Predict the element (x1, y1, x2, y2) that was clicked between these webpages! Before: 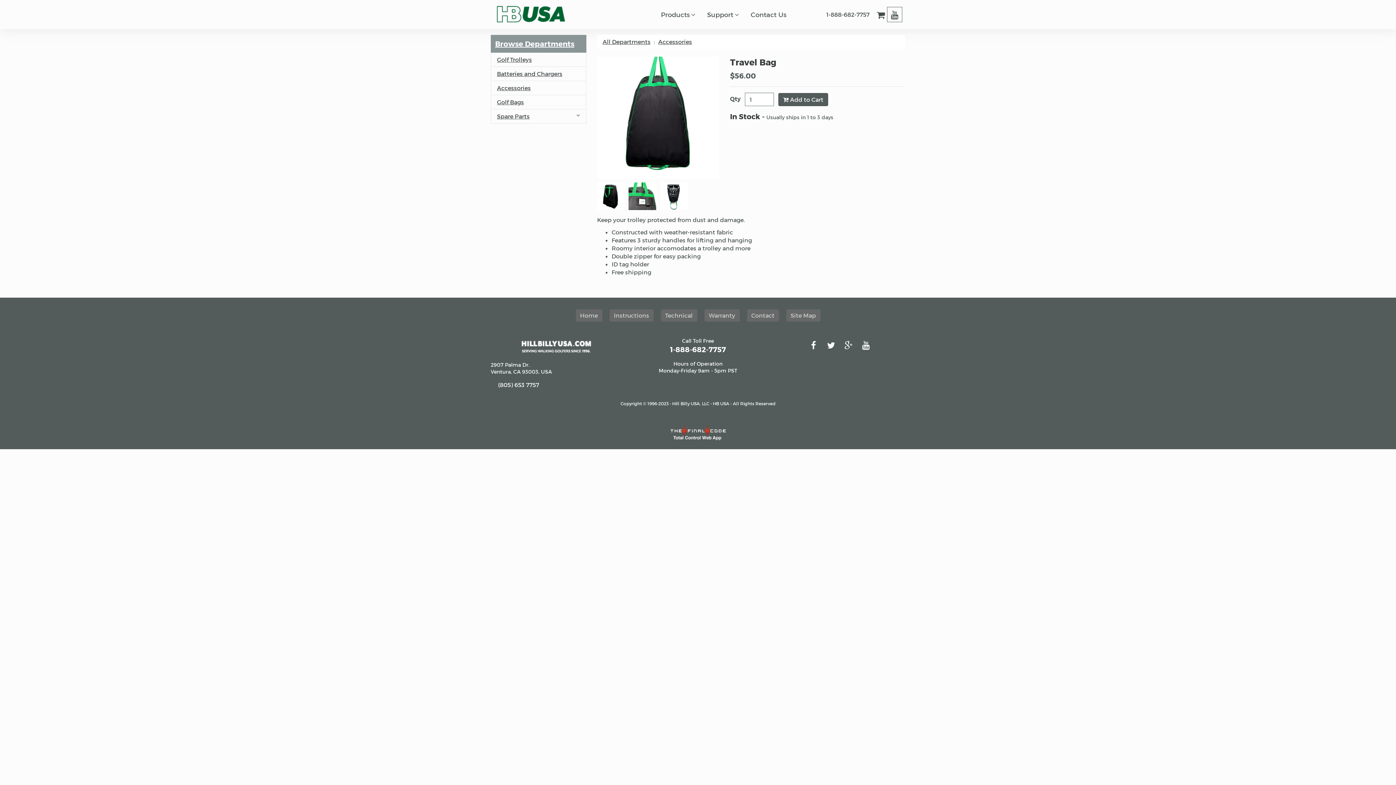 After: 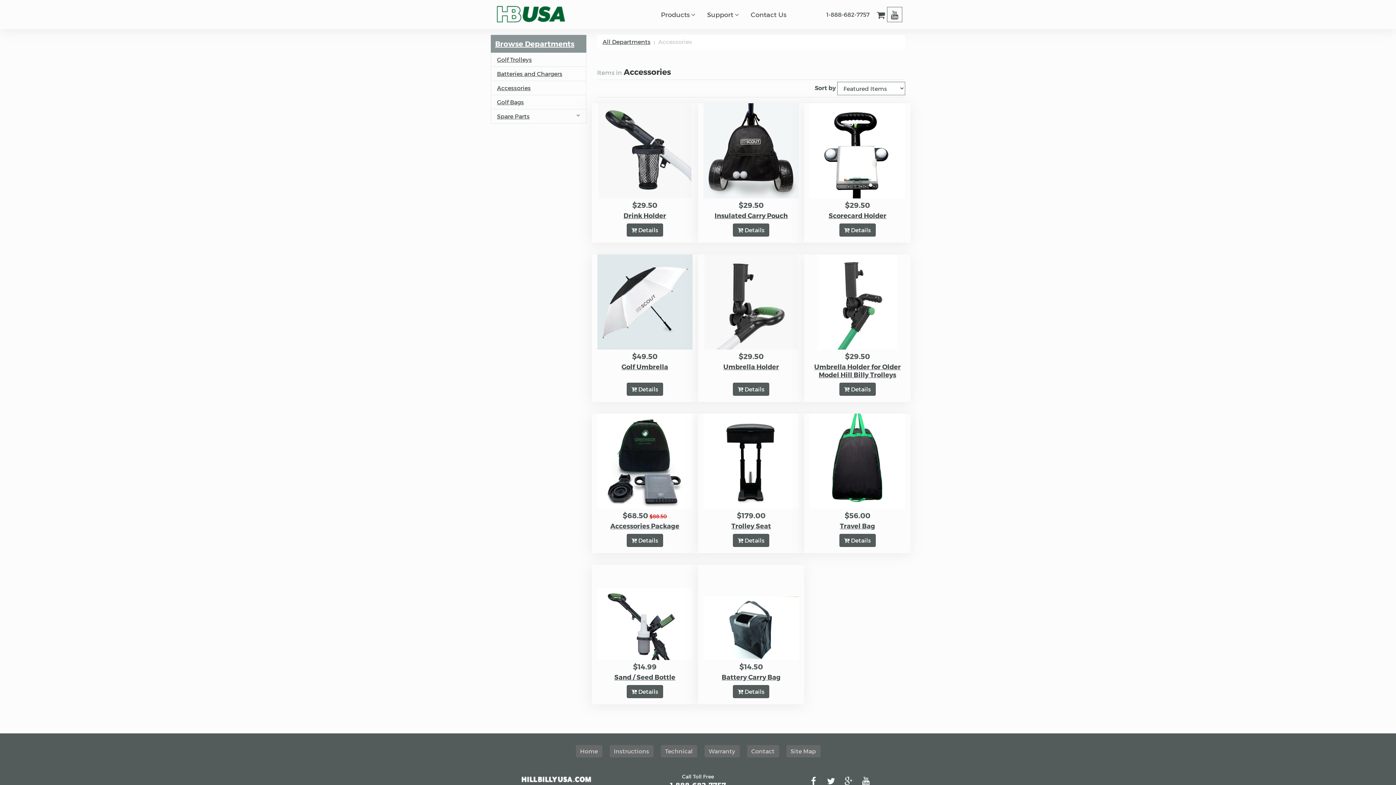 Action: label: Accessories bbox: (491, 81, 586, 94)